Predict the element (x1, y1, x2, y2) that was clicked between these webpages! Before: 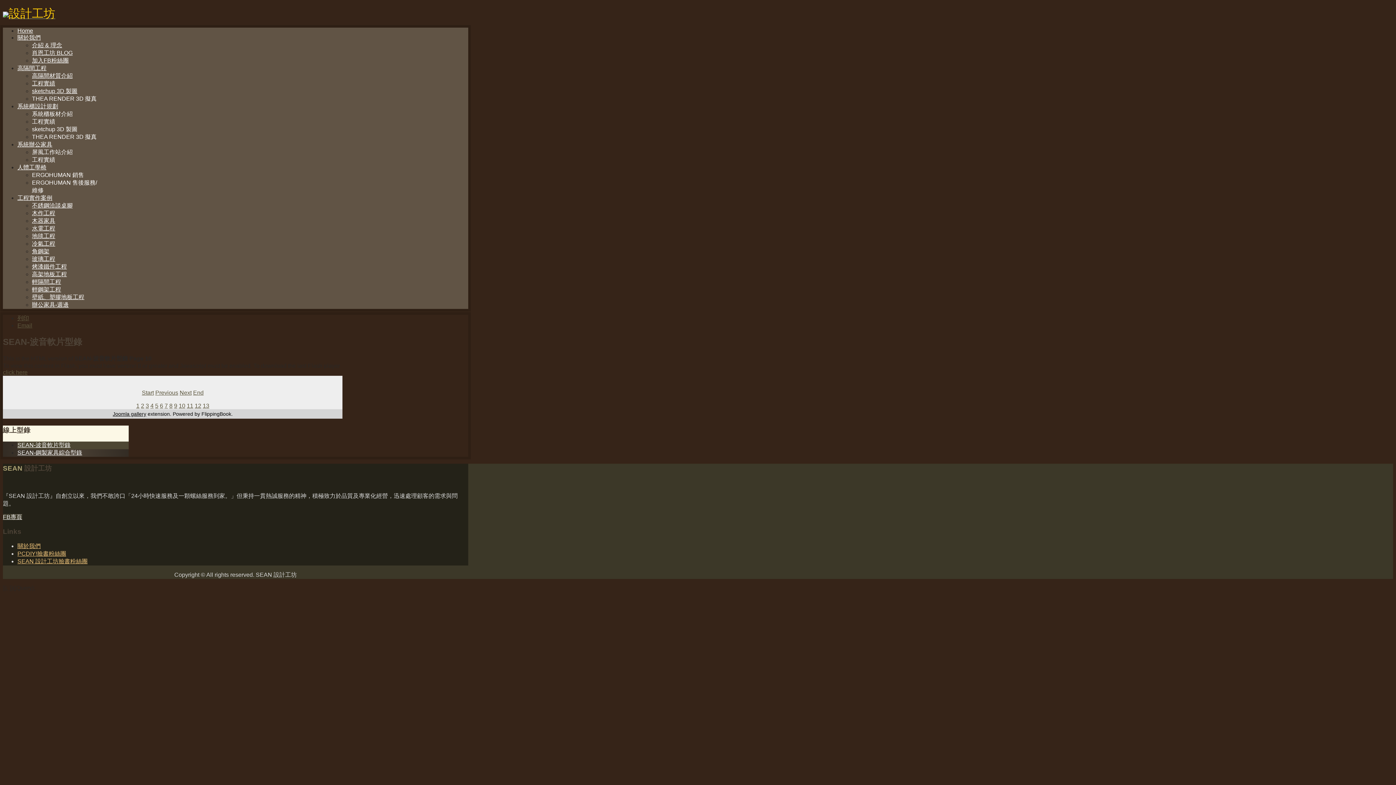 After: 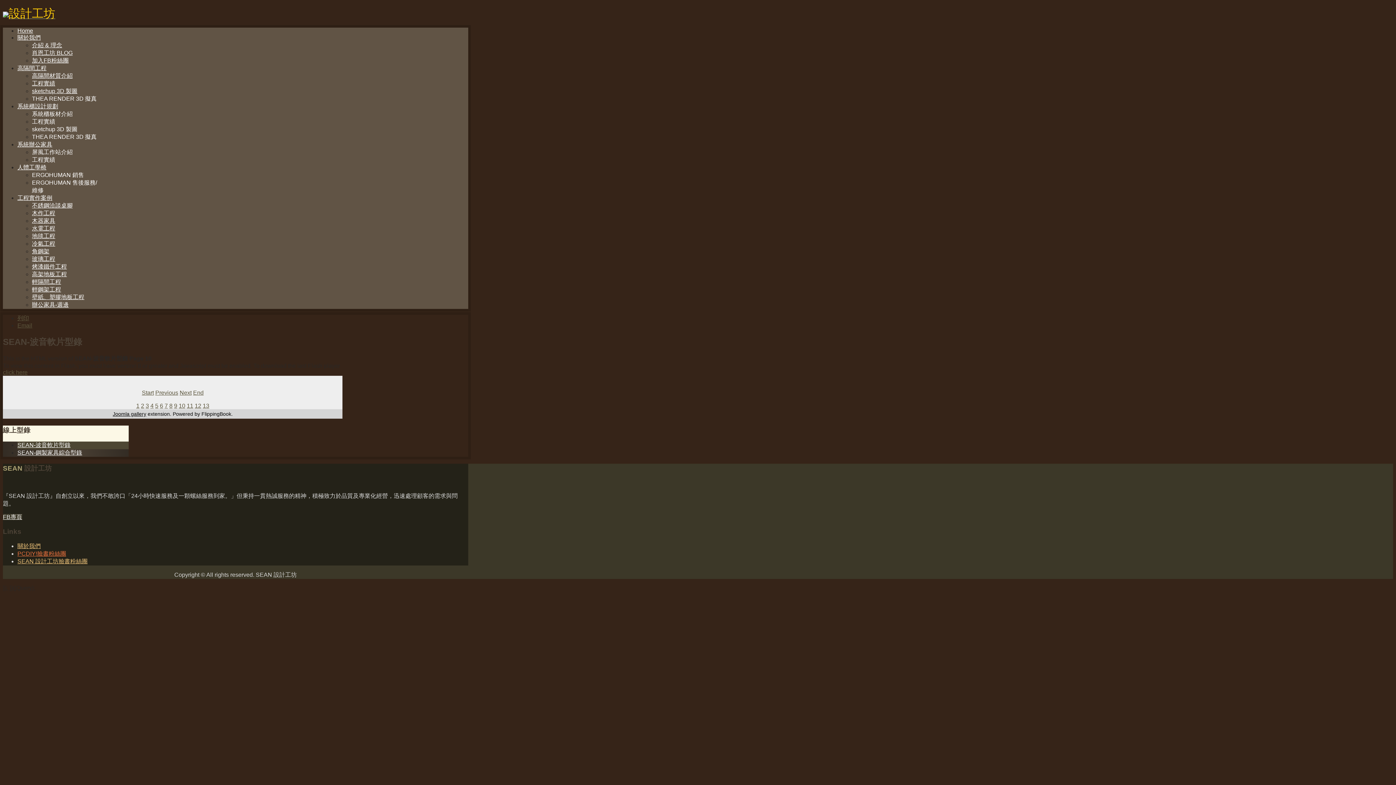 Action: label: PCDIY!臉書粉絲團 bbox: (17, 550, 66, 557)